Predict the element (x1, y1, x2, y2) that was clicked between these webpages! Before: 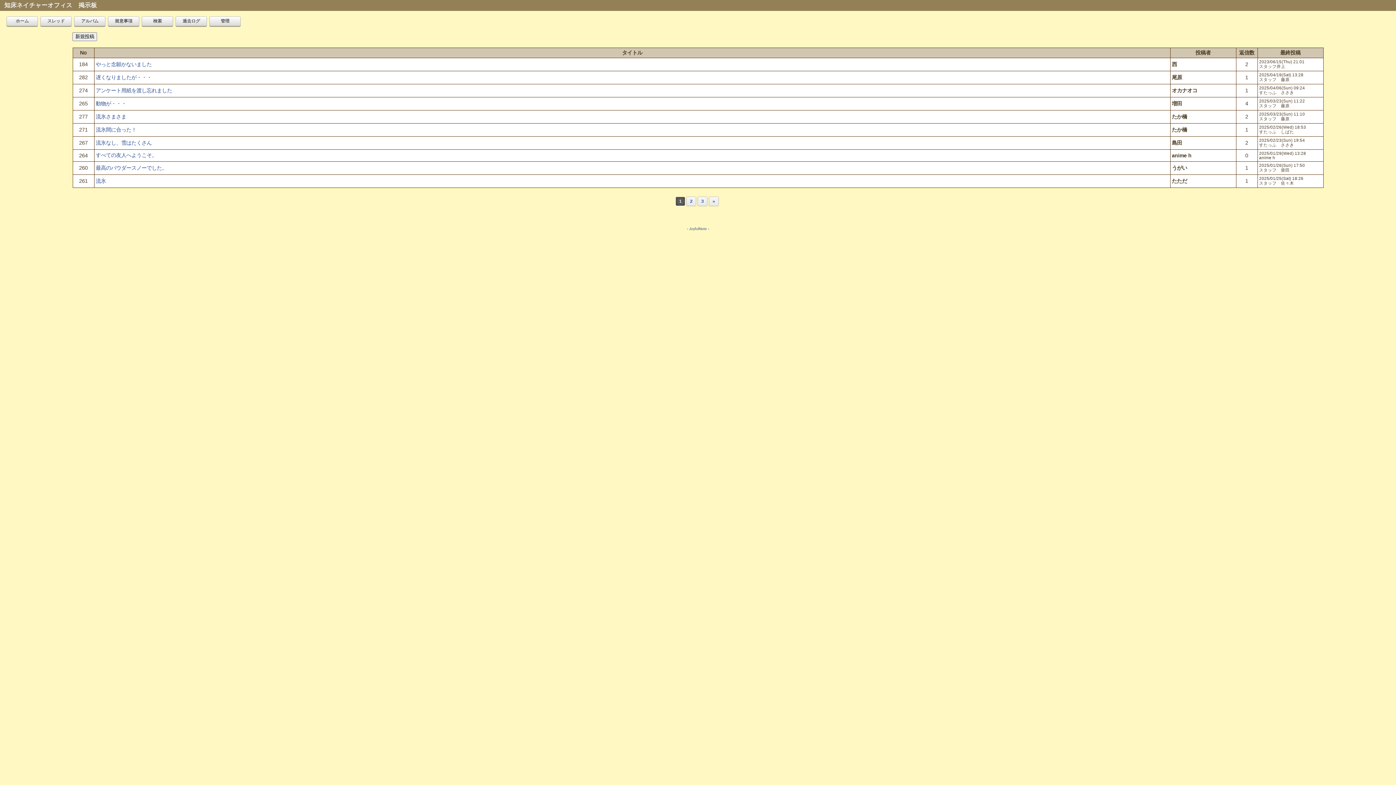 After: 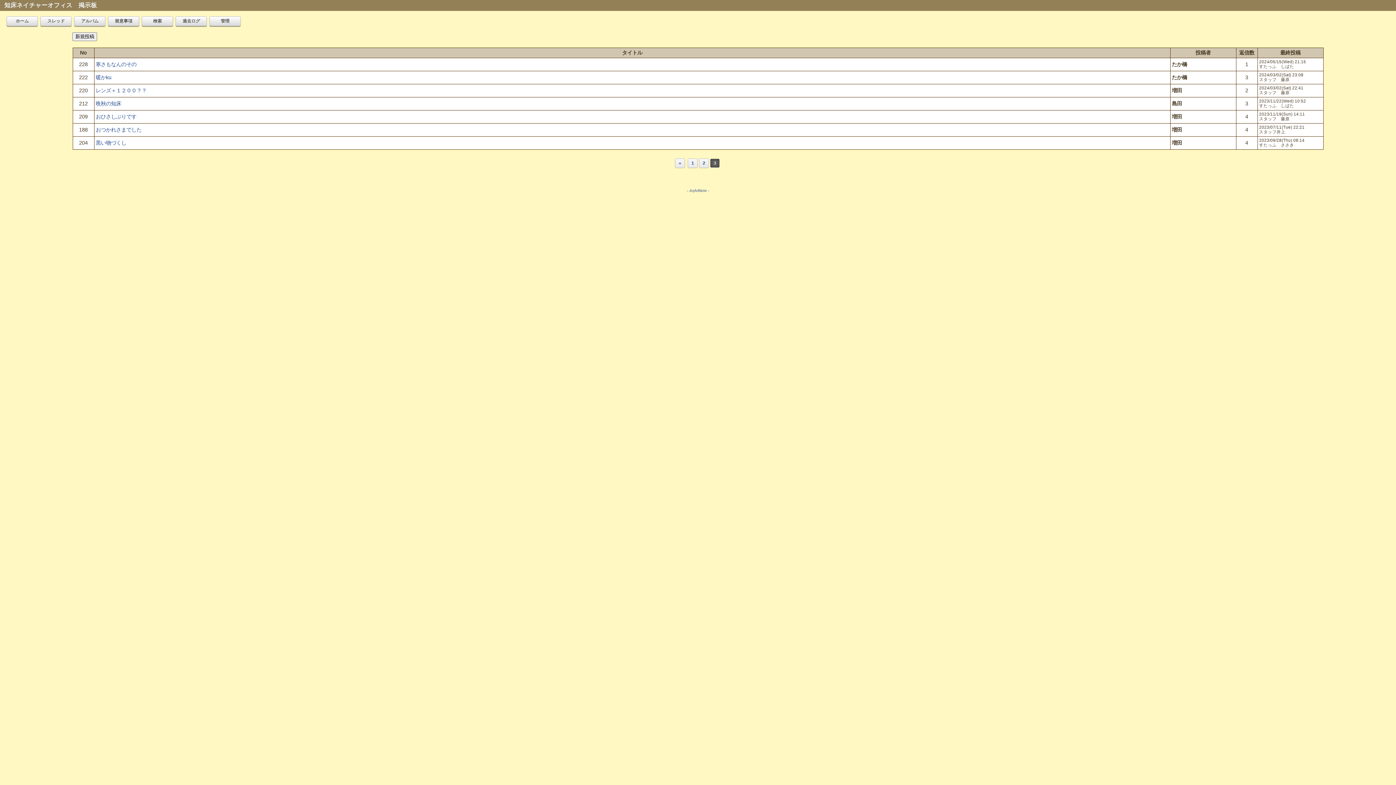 Action: bbox: (697, 196, 707, 206) label: 3